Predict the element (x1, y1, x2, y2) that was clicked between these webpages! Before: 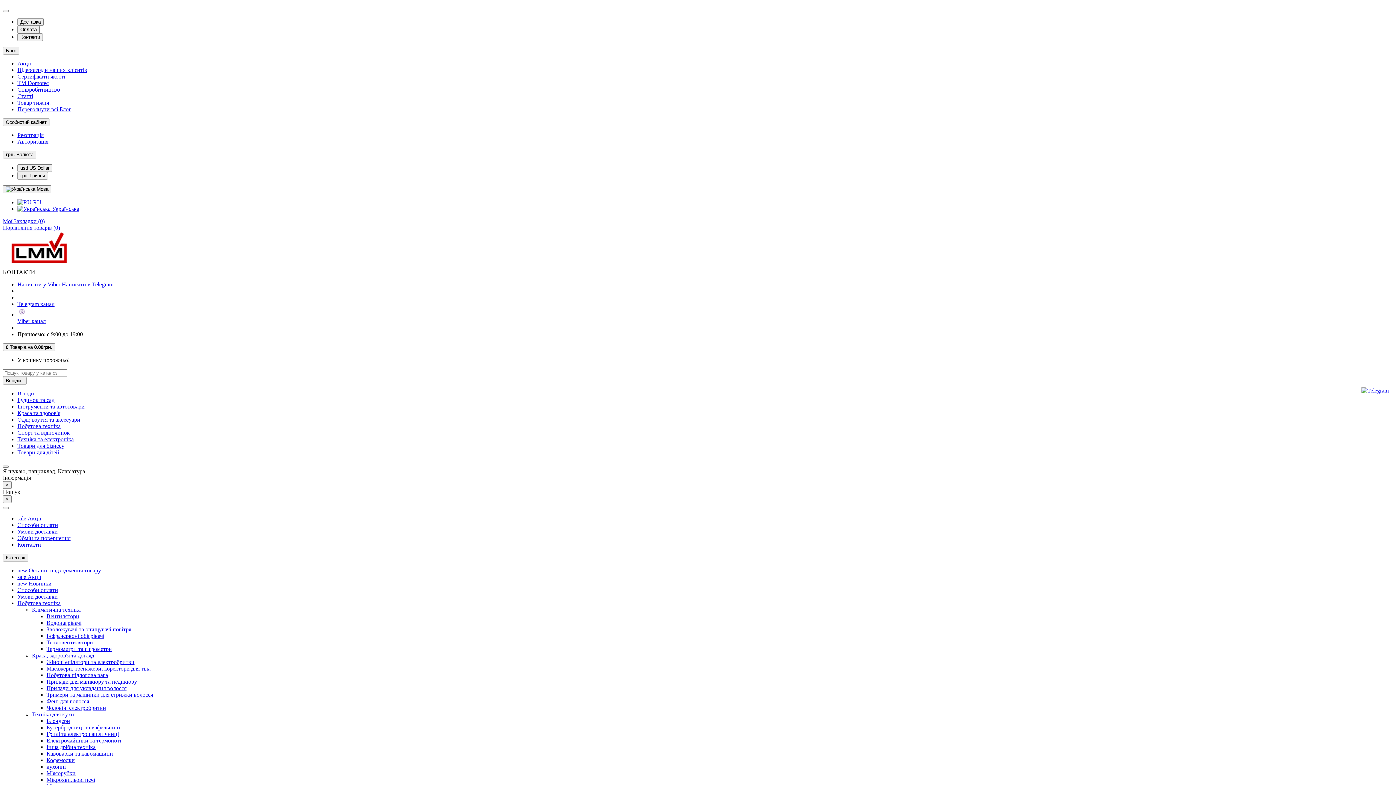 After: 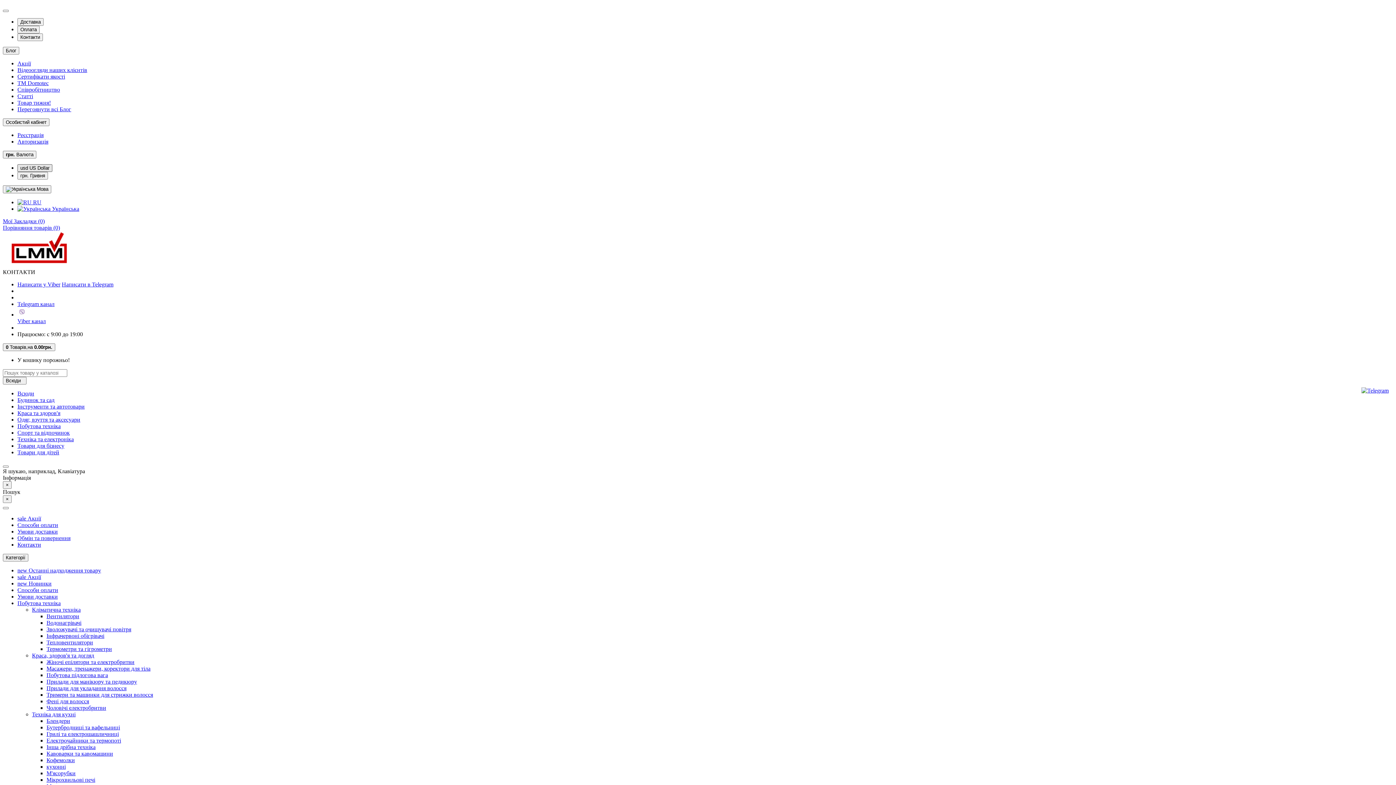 Action: bbox: (17, 164, 52, 172) label: usd US Dollar